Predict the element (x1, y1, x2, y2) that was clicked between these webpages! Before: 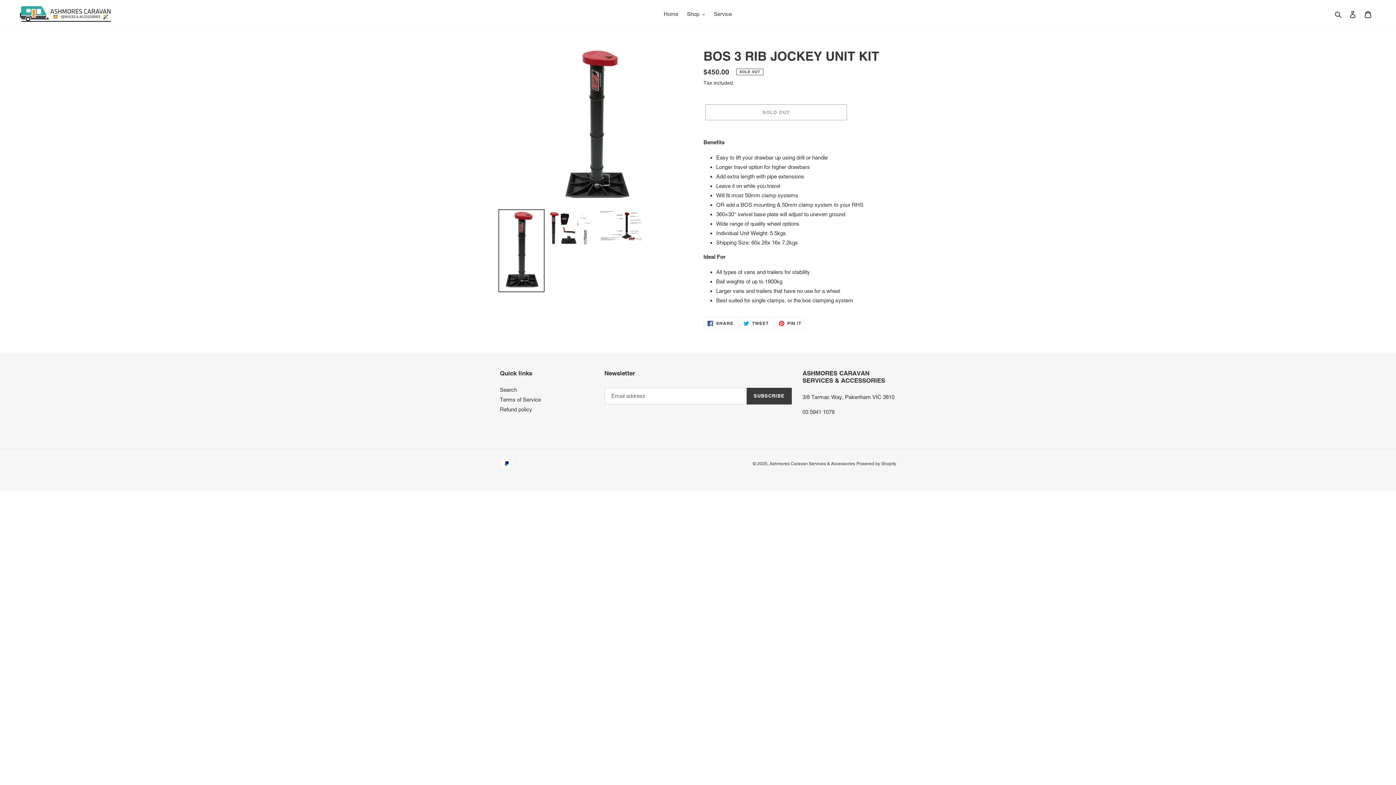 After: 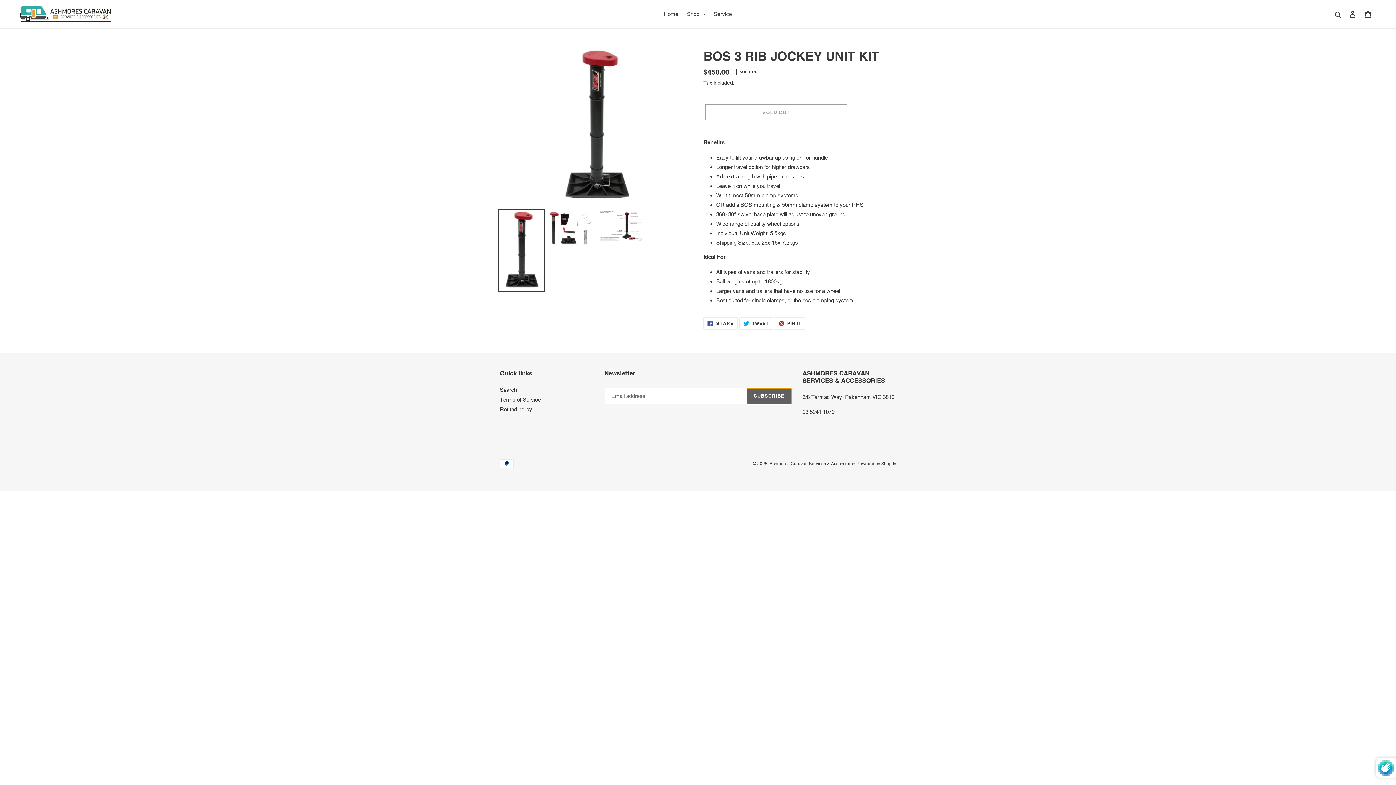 Action: bbox: (746, 387, 791, 404) label: SUBSCRIBE